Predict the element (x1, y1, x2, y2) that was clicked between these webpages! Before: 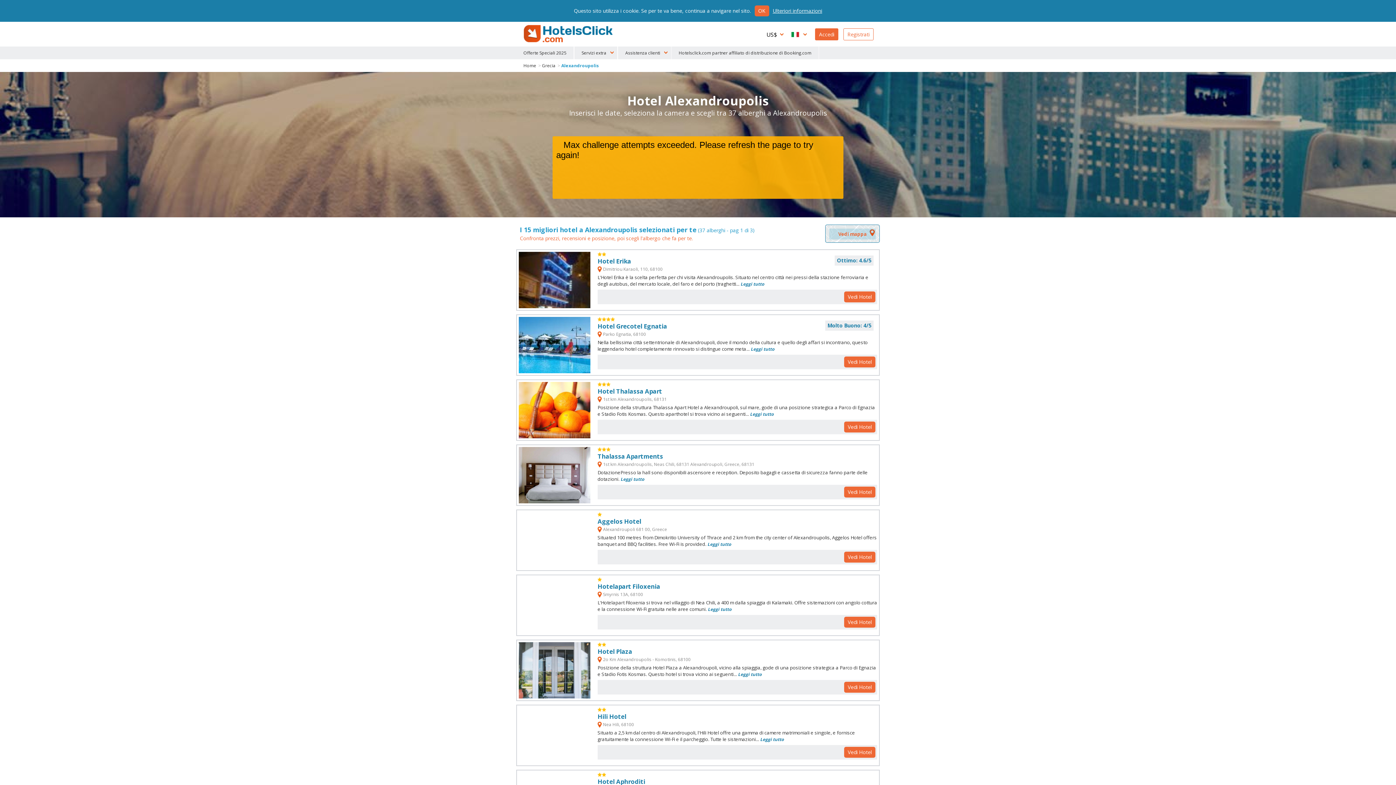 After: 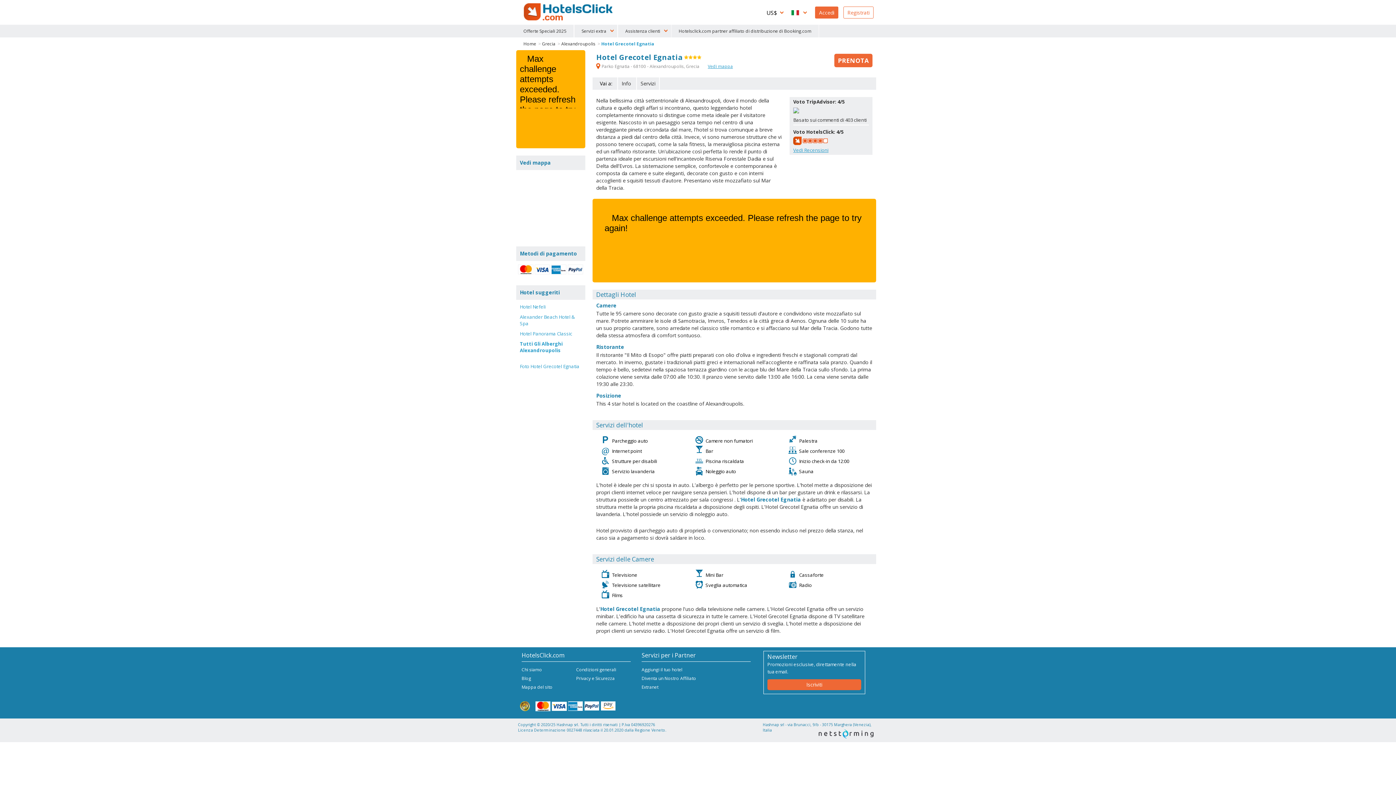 Action: label: Leggi tutto bbox: (750, 346, 774, 352)